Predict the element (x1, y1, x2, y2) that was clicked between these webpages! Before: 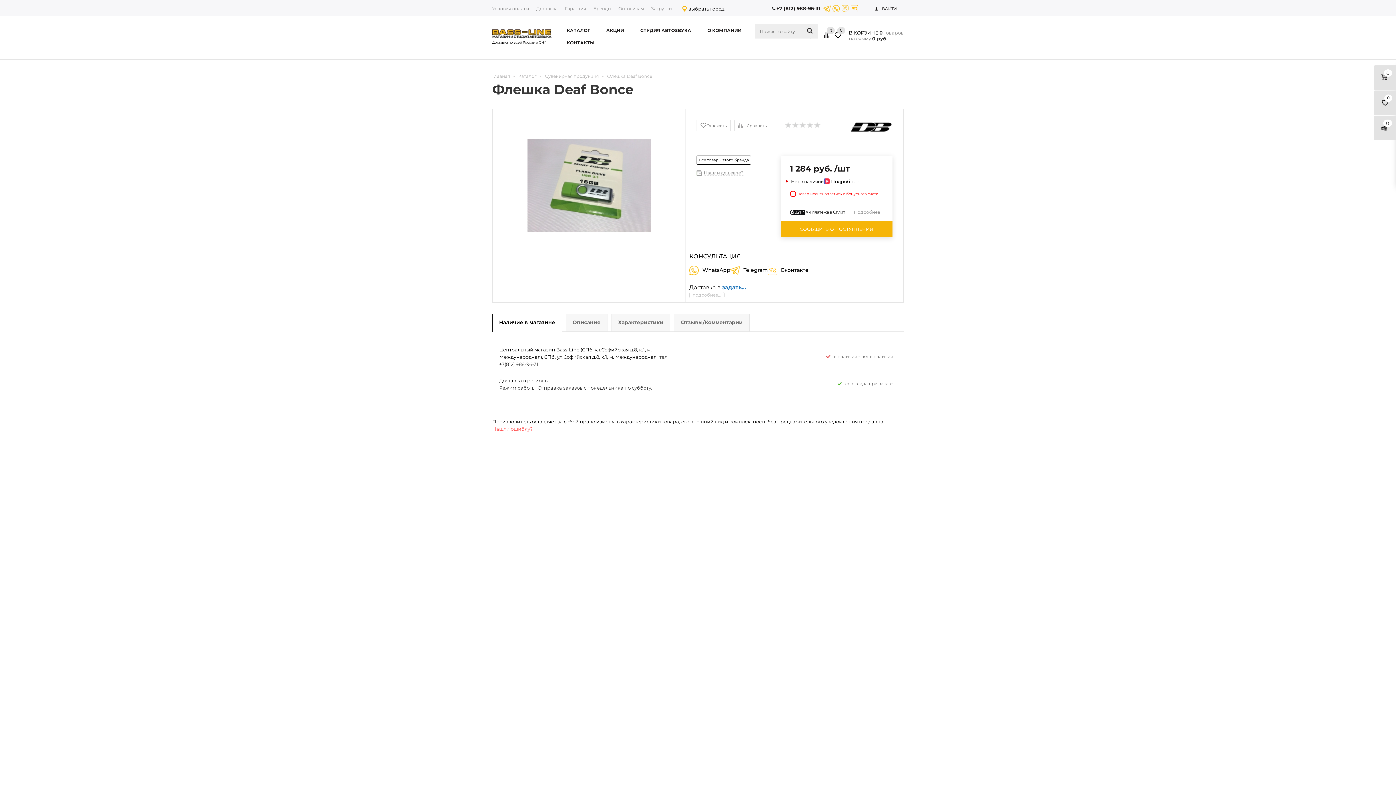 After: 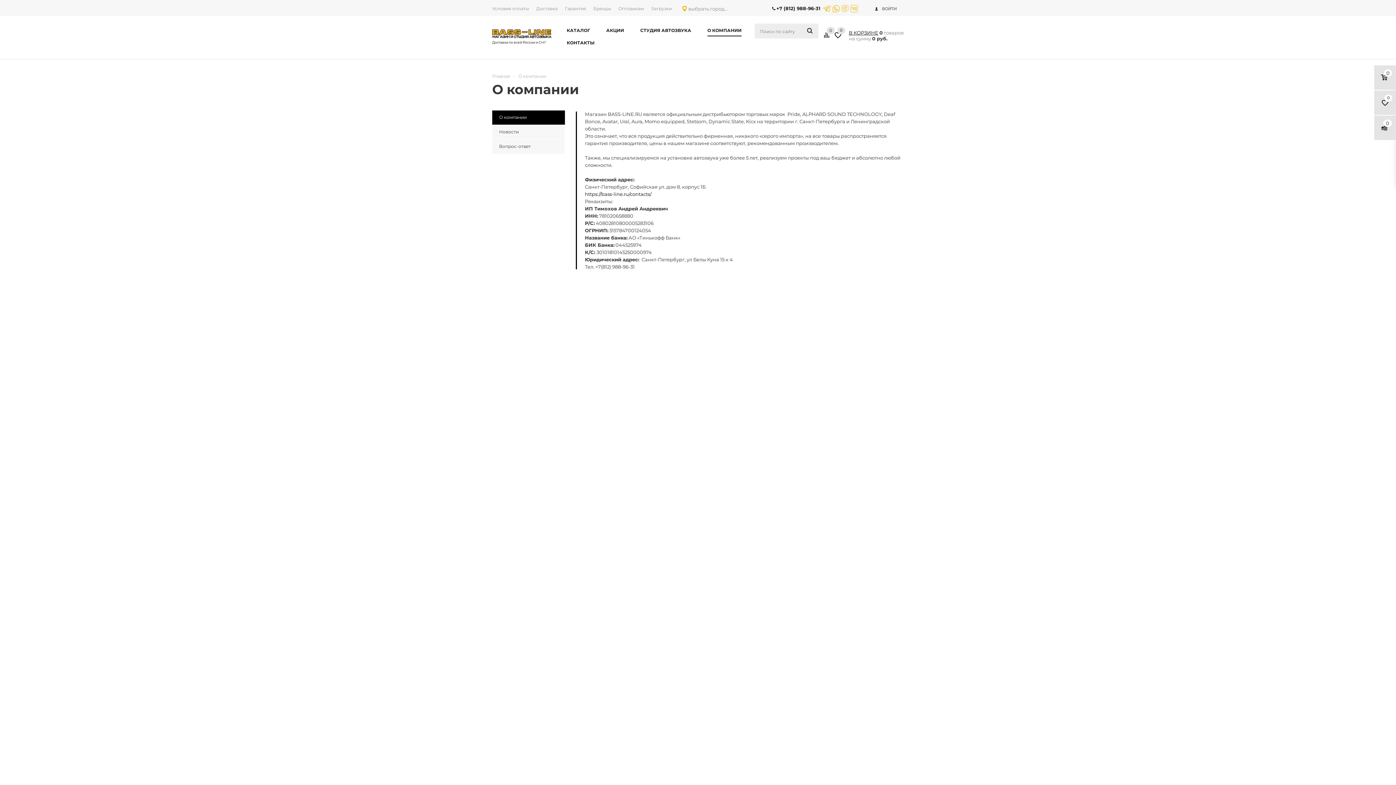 Action: bbox: (704, 24, 744, 36) label: О КОМПАНИИ